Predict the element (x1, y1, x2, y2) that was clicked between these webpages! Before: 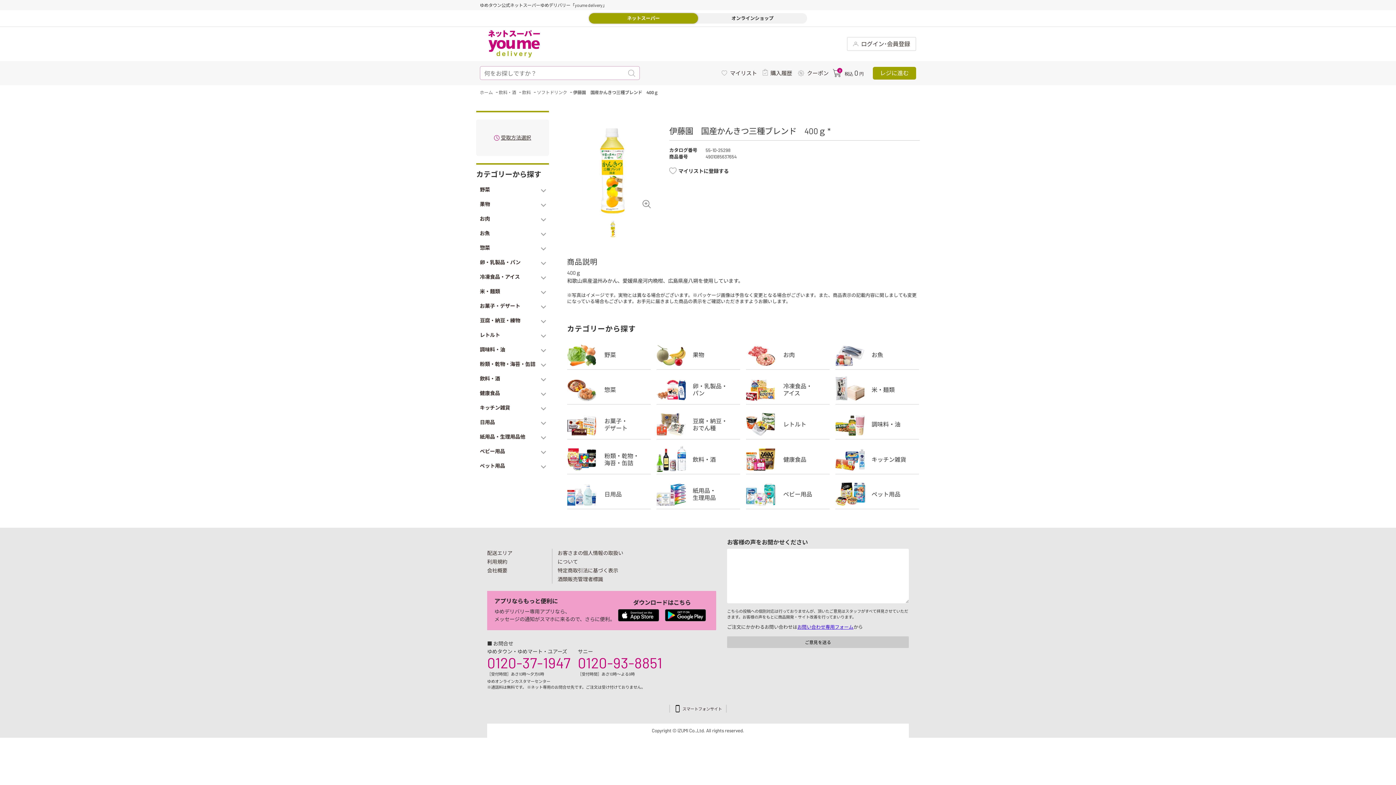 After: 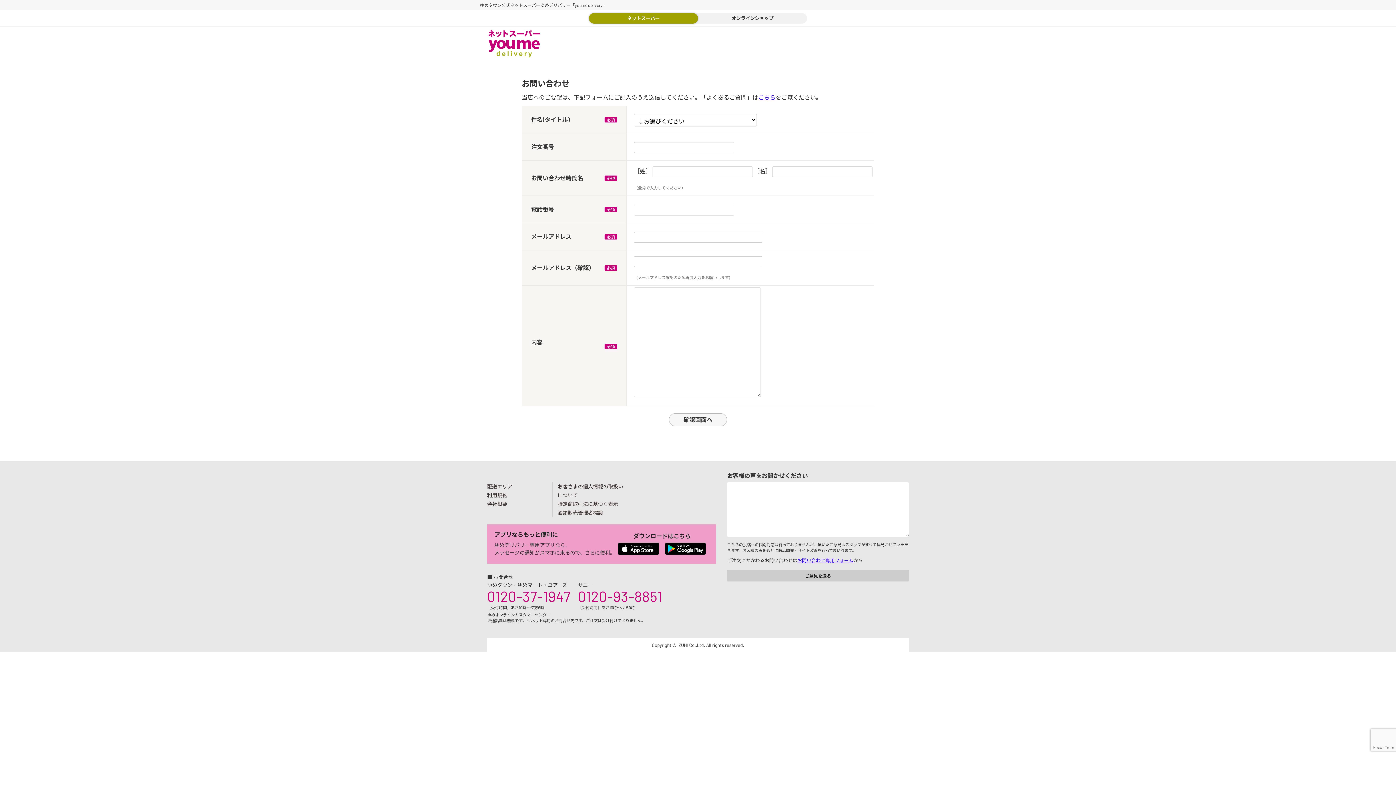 Action: label: お問い合わせ専用フォーム bbox: (797, 624, 853, 630)